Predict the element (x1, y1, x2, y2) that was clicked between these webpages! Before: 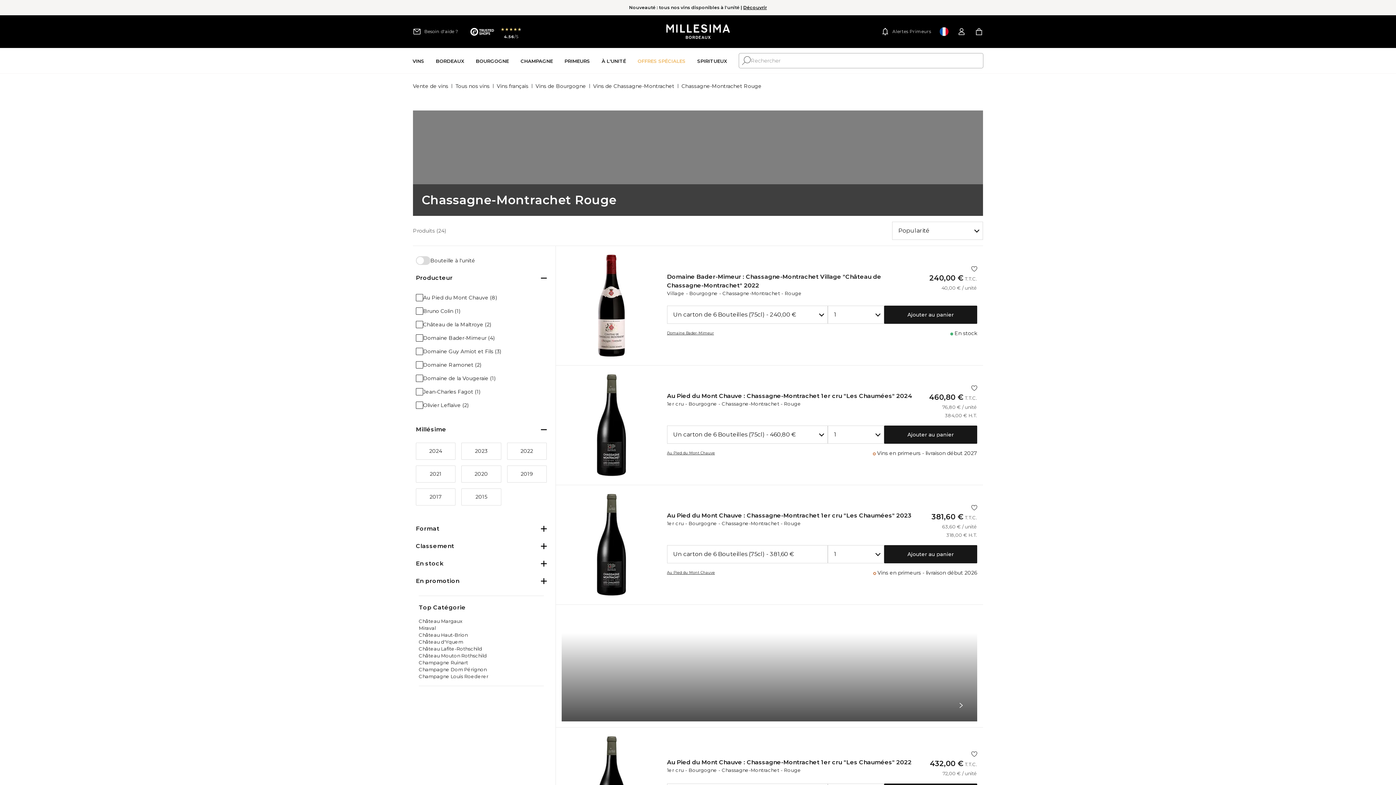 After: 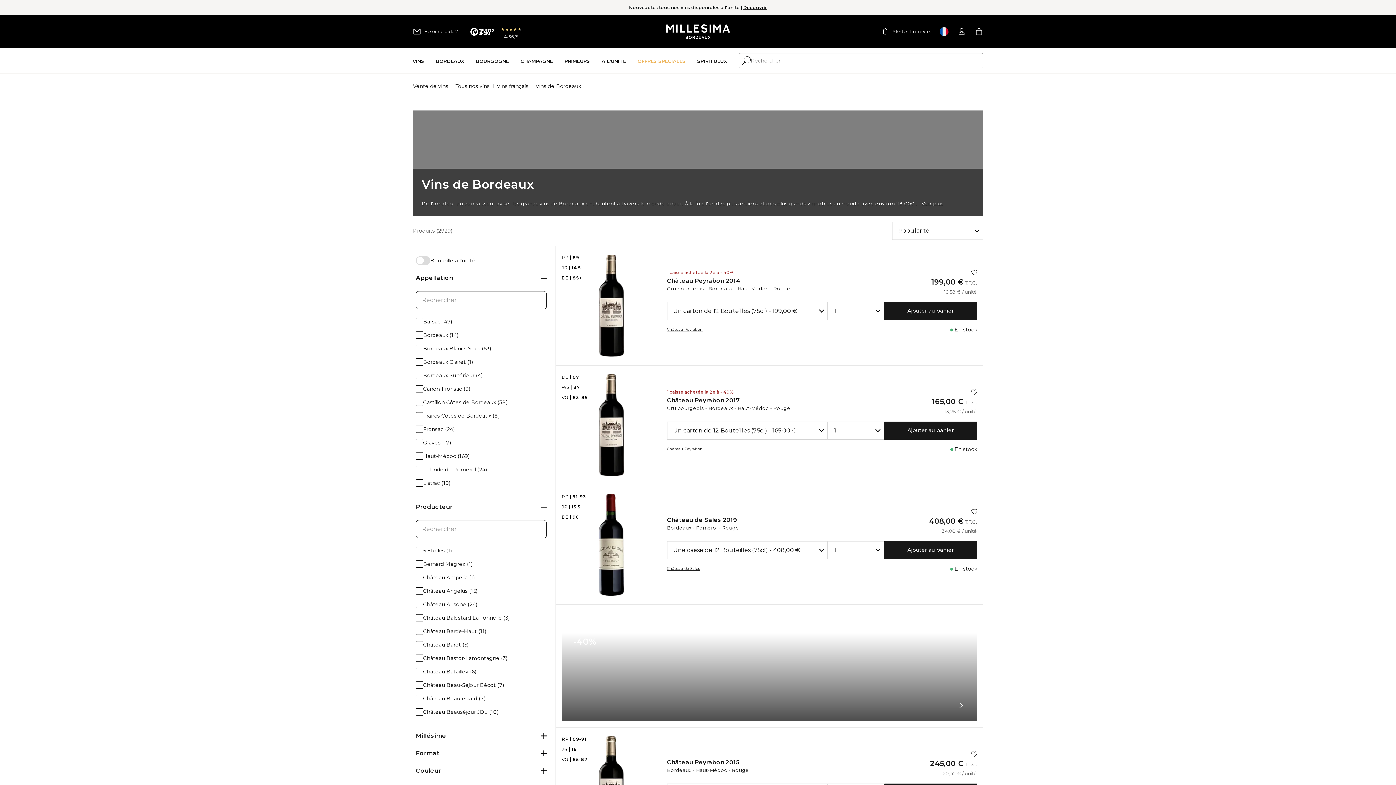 Action: bbox: (436, 47, 464, 74) label: Bordeaux